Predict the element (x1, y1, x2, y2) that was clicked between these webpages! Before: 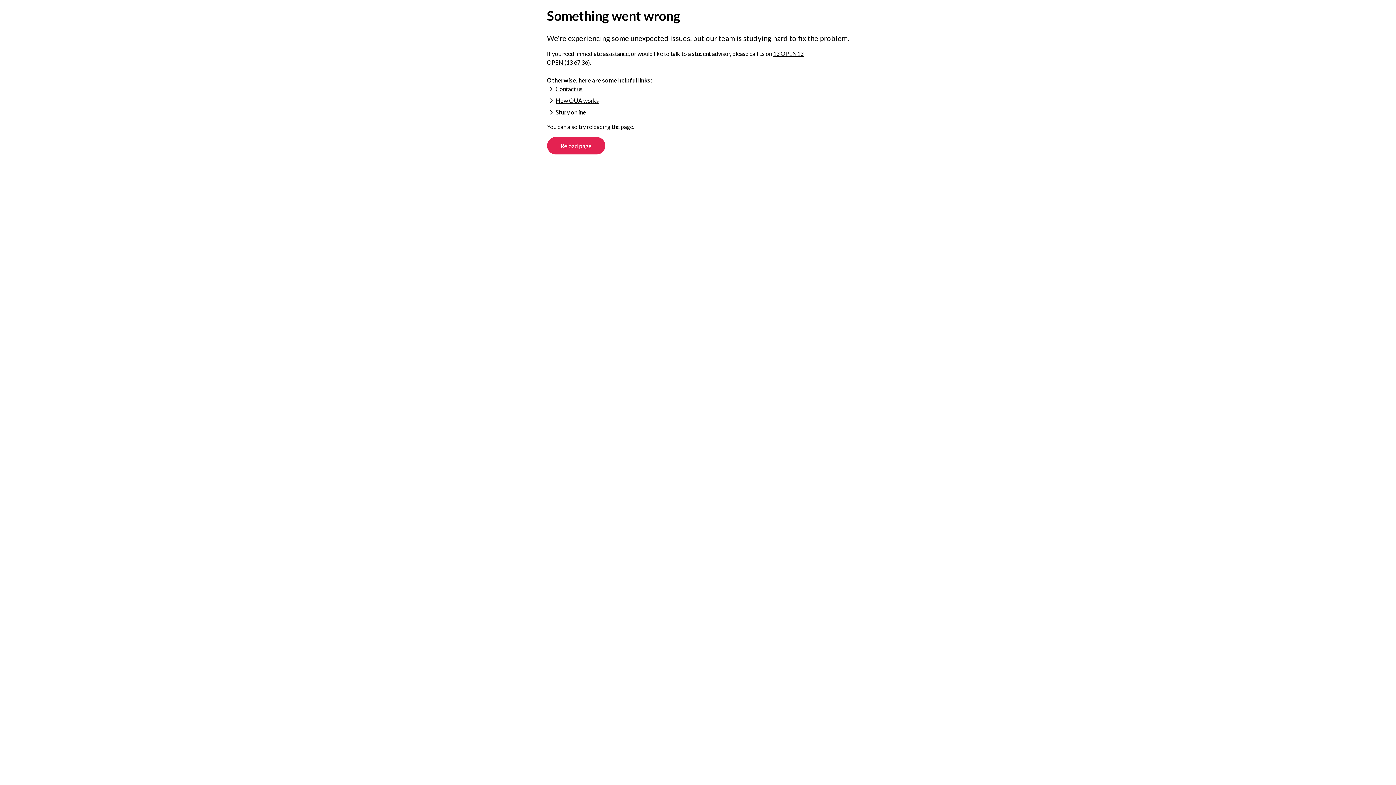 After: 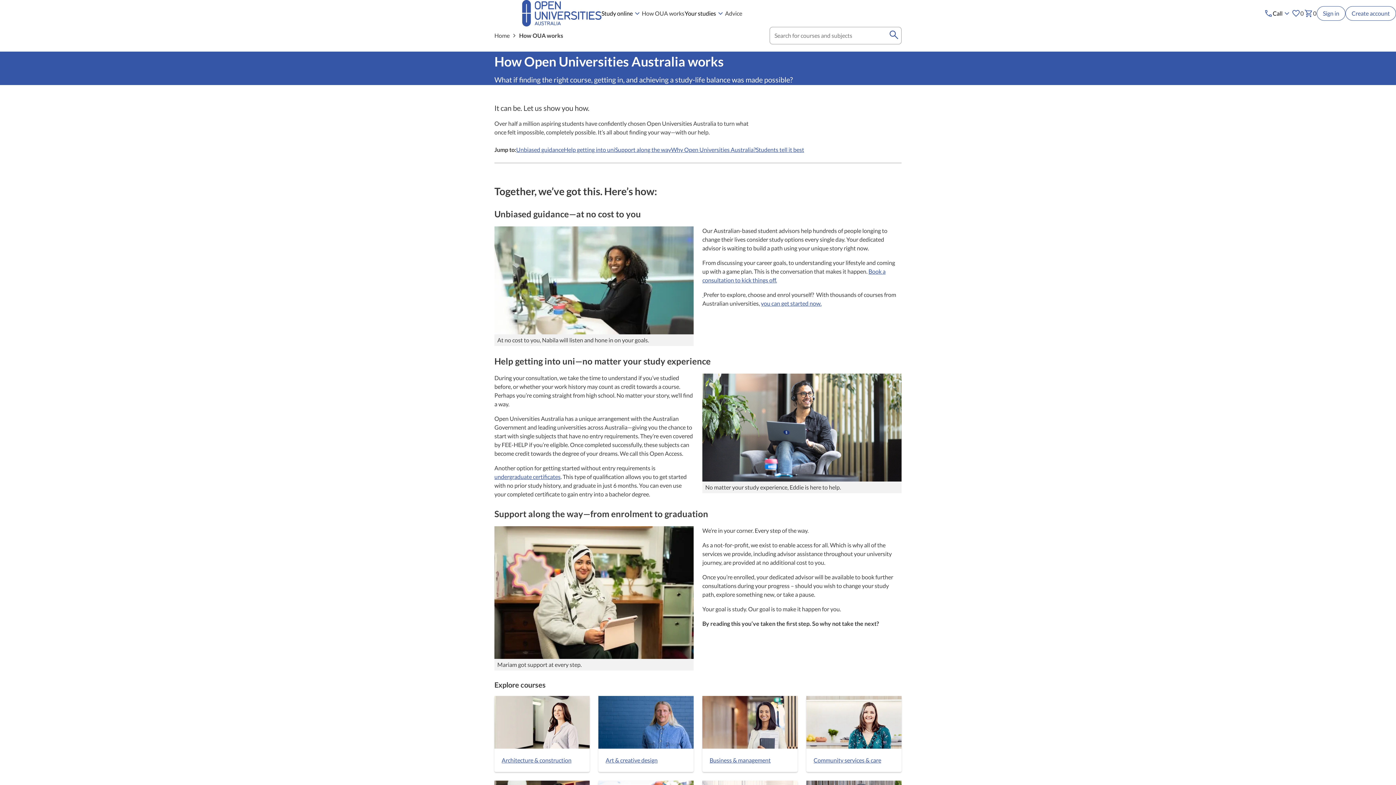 Action: bbox: (555, 96, 599, 105) label: How OUA works